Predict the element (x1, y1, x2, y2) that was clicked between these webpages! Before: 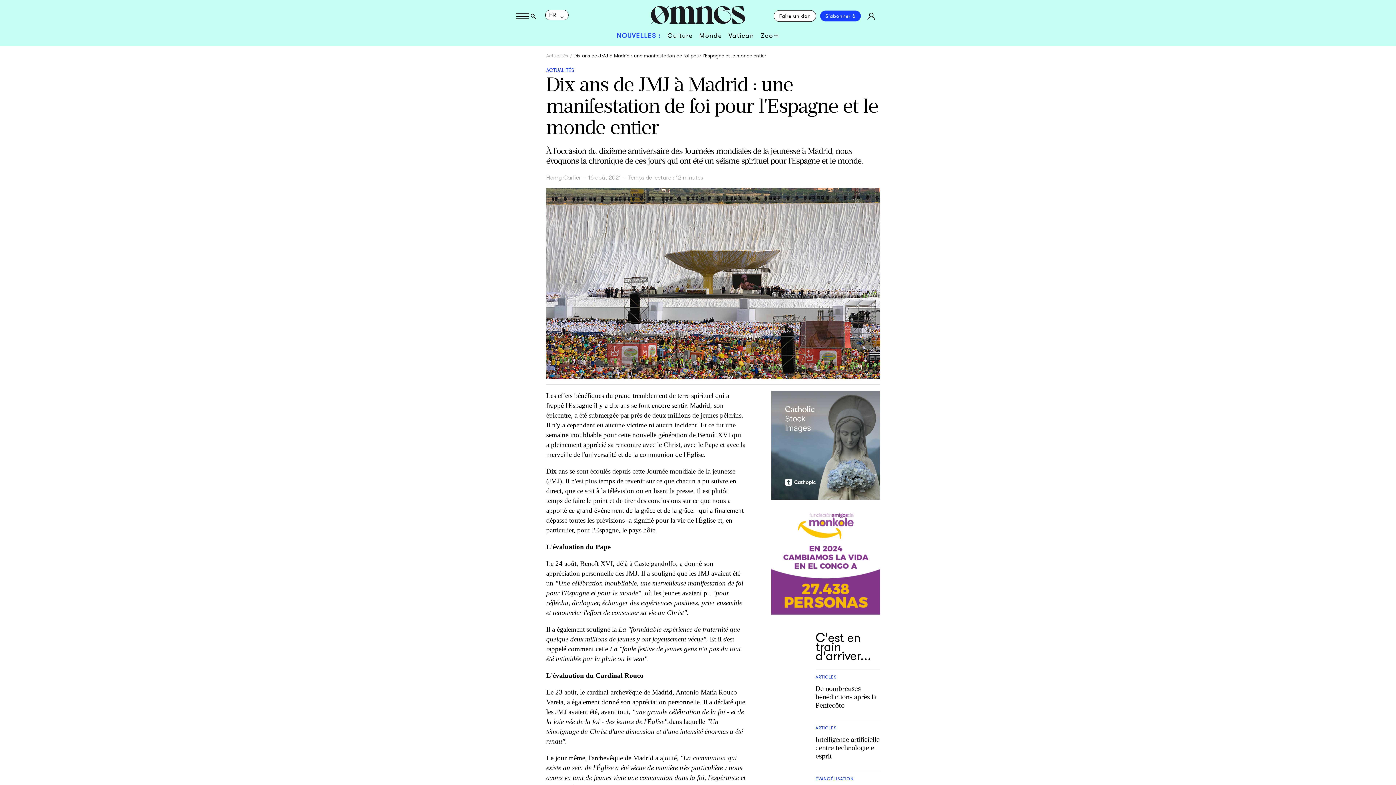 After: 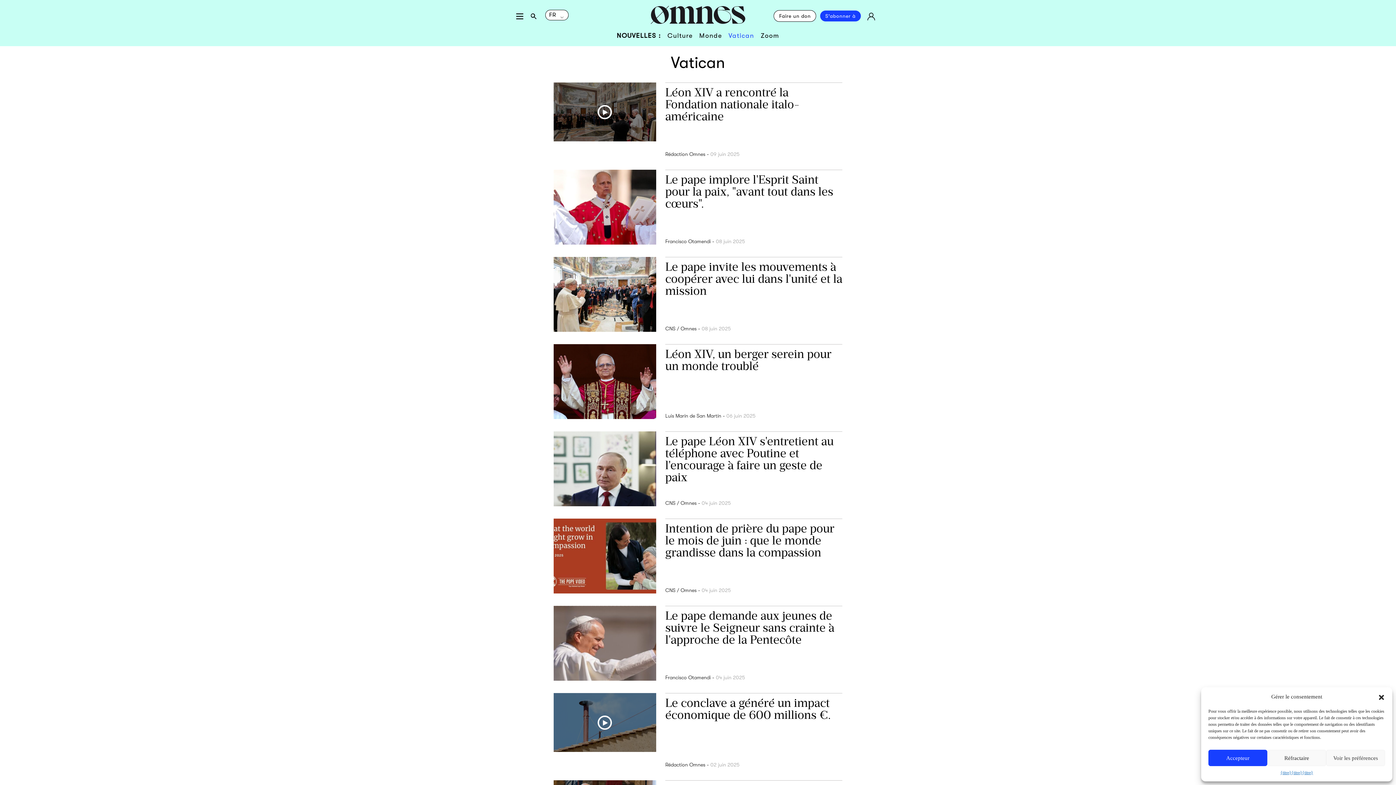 Action: label: Vatican bbox: (728, 32, 754, 39)